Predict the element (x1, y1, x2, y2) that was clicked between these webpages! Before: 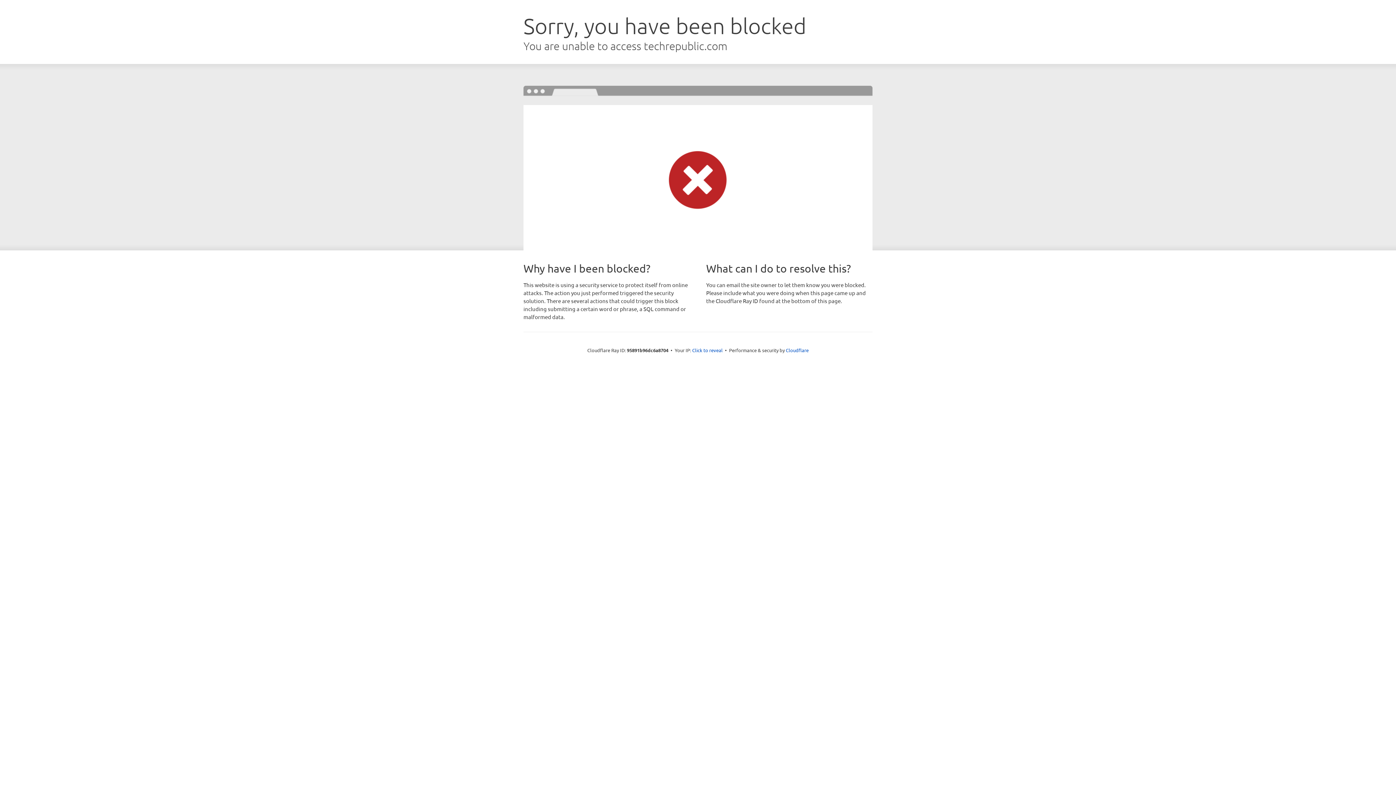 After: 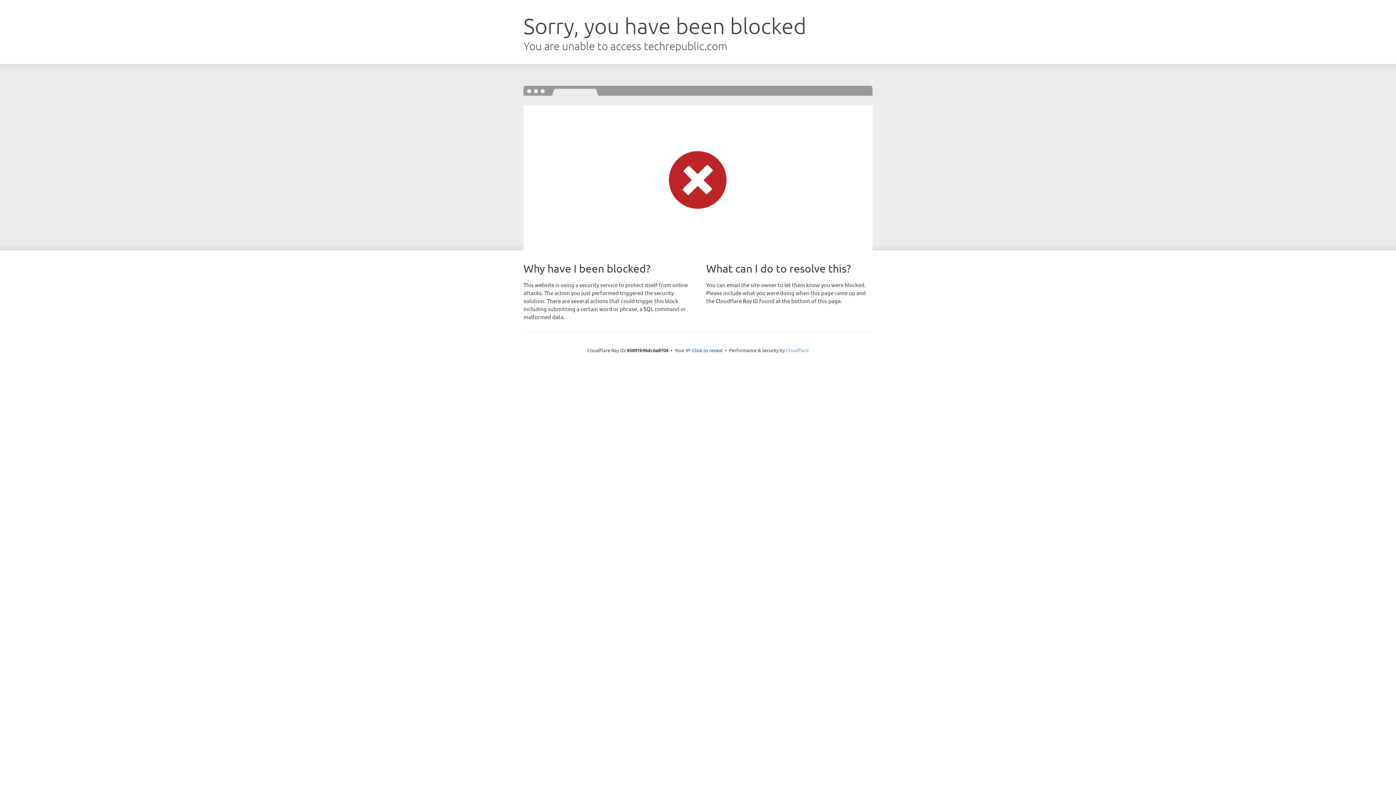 Action: label: Cloudflare bbox: (786, 347, 808, 353)